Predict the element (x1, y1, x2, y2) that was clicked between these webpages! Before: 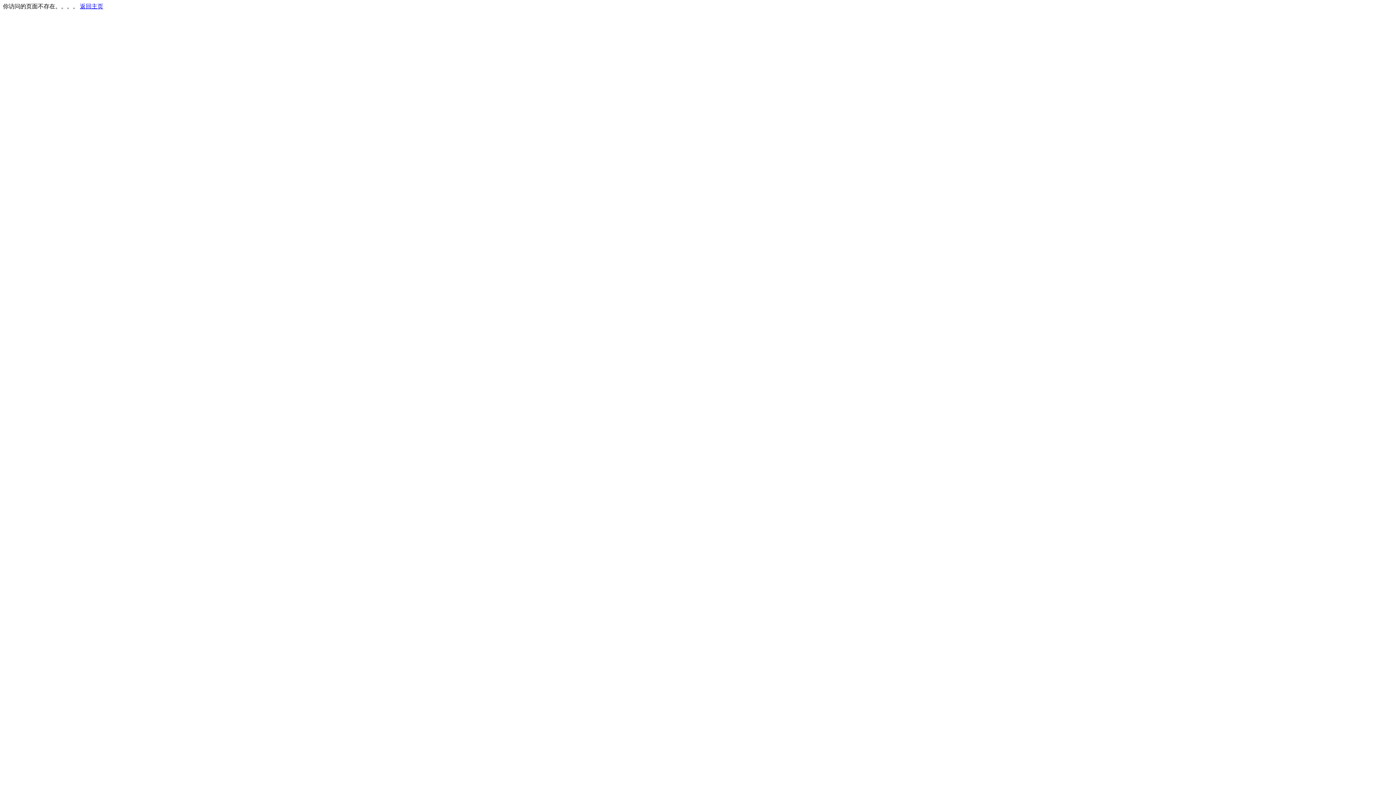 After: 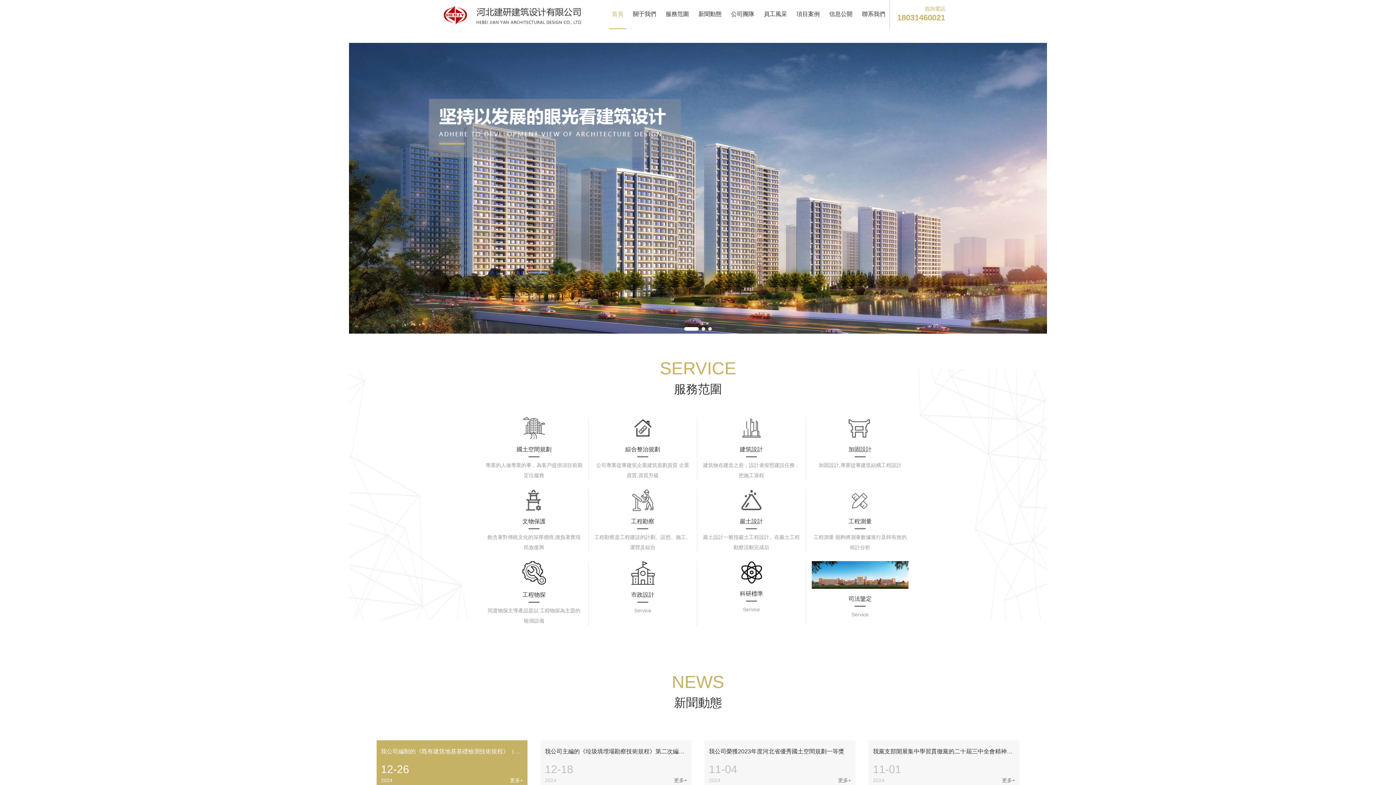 Action: bbox: (80, 3, 103, 9) label: 返回主页